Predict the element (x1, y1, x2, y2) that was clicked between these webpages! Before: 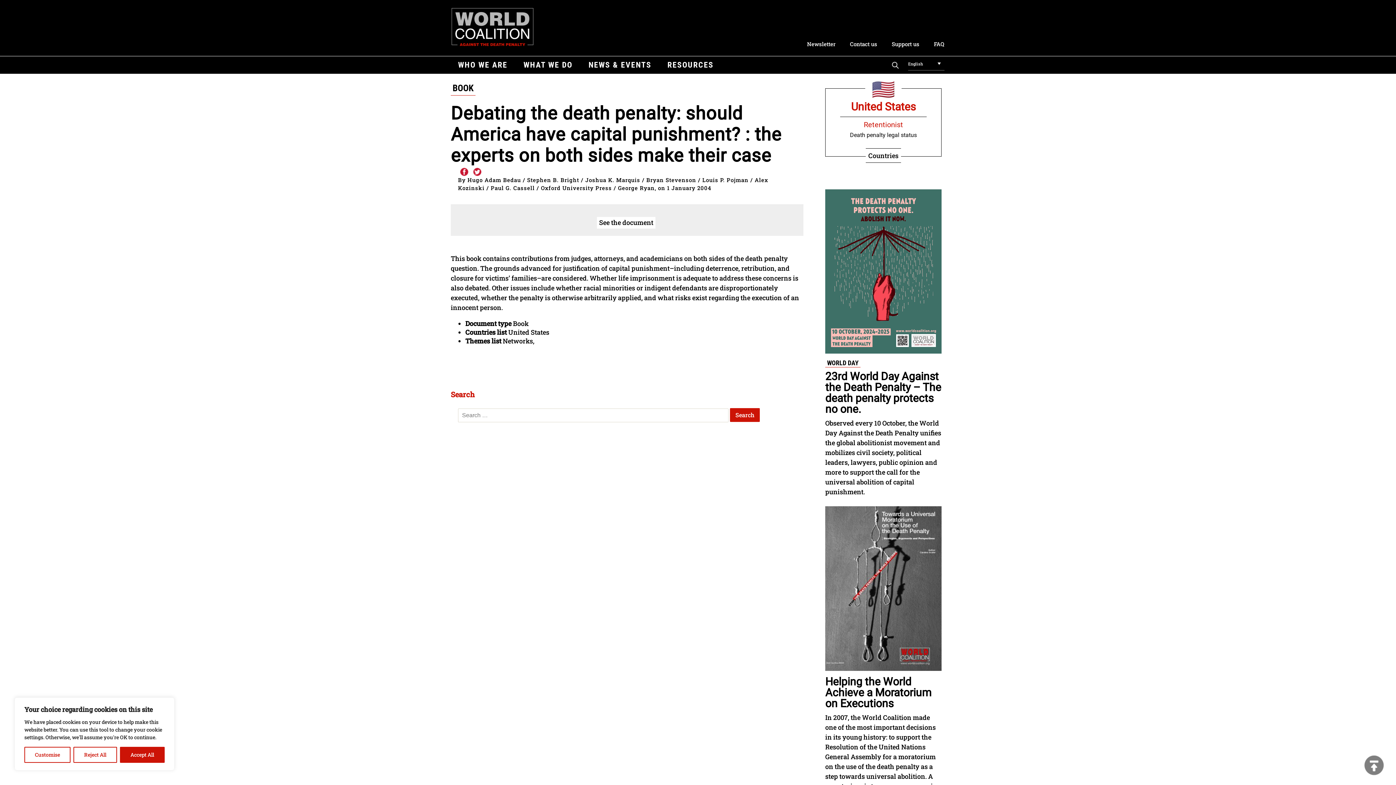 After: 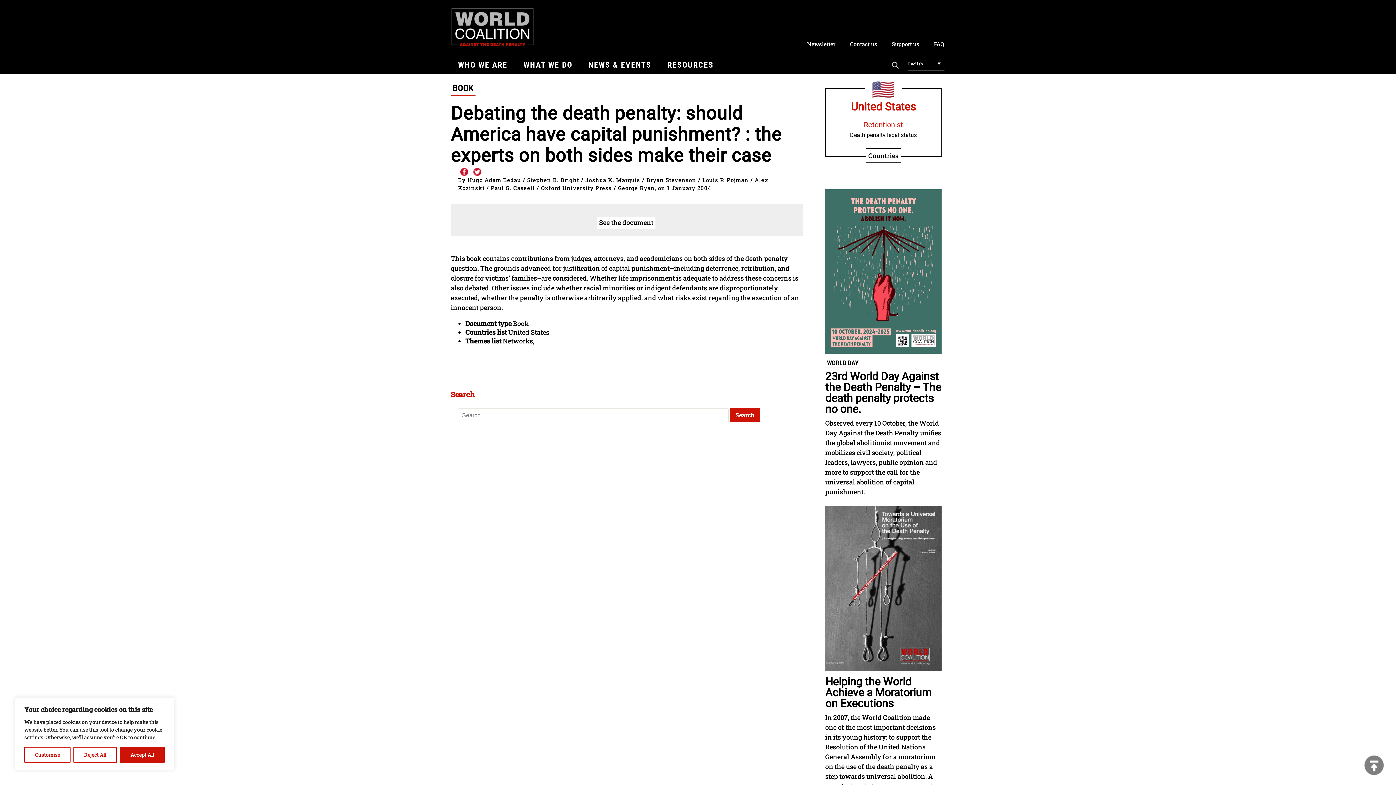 Action: bbox: (471, 166, 483, 178)